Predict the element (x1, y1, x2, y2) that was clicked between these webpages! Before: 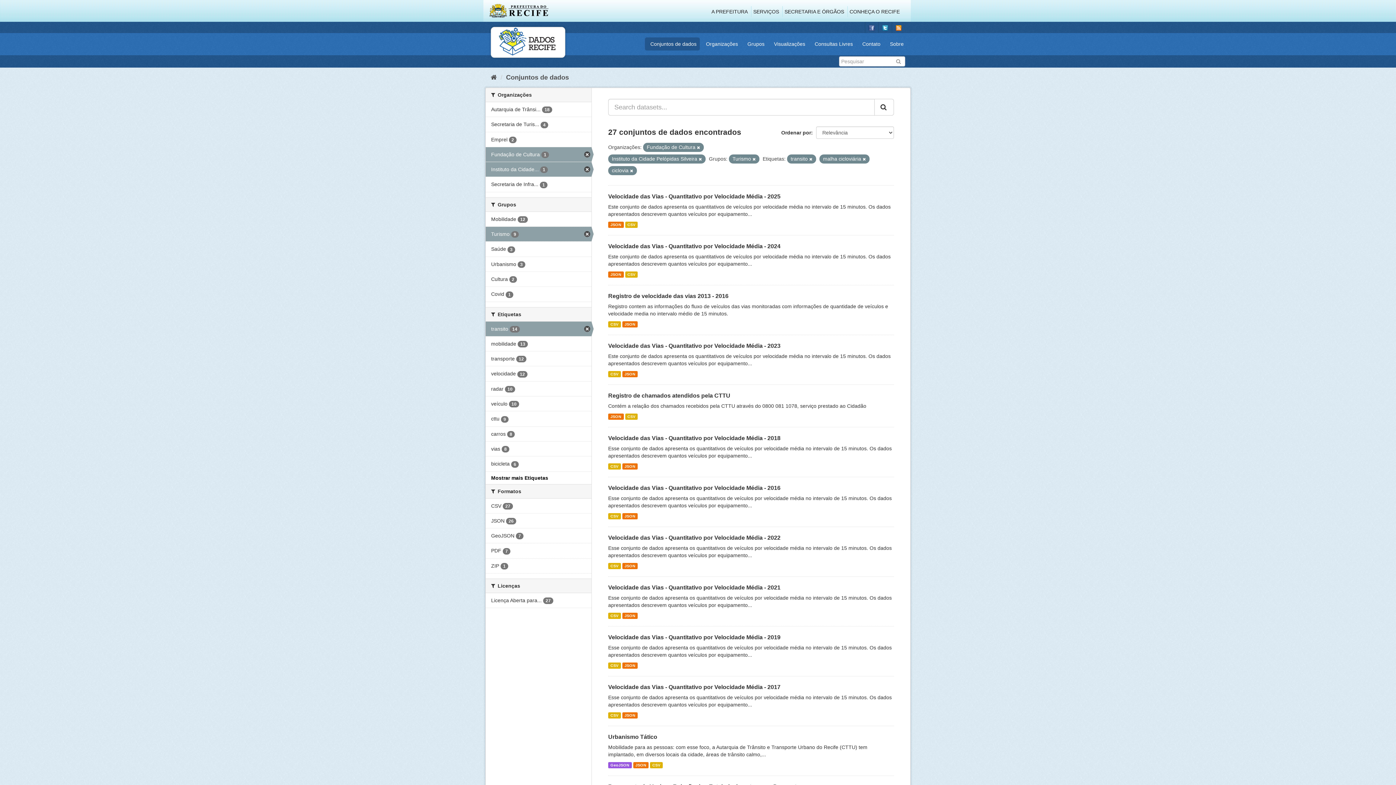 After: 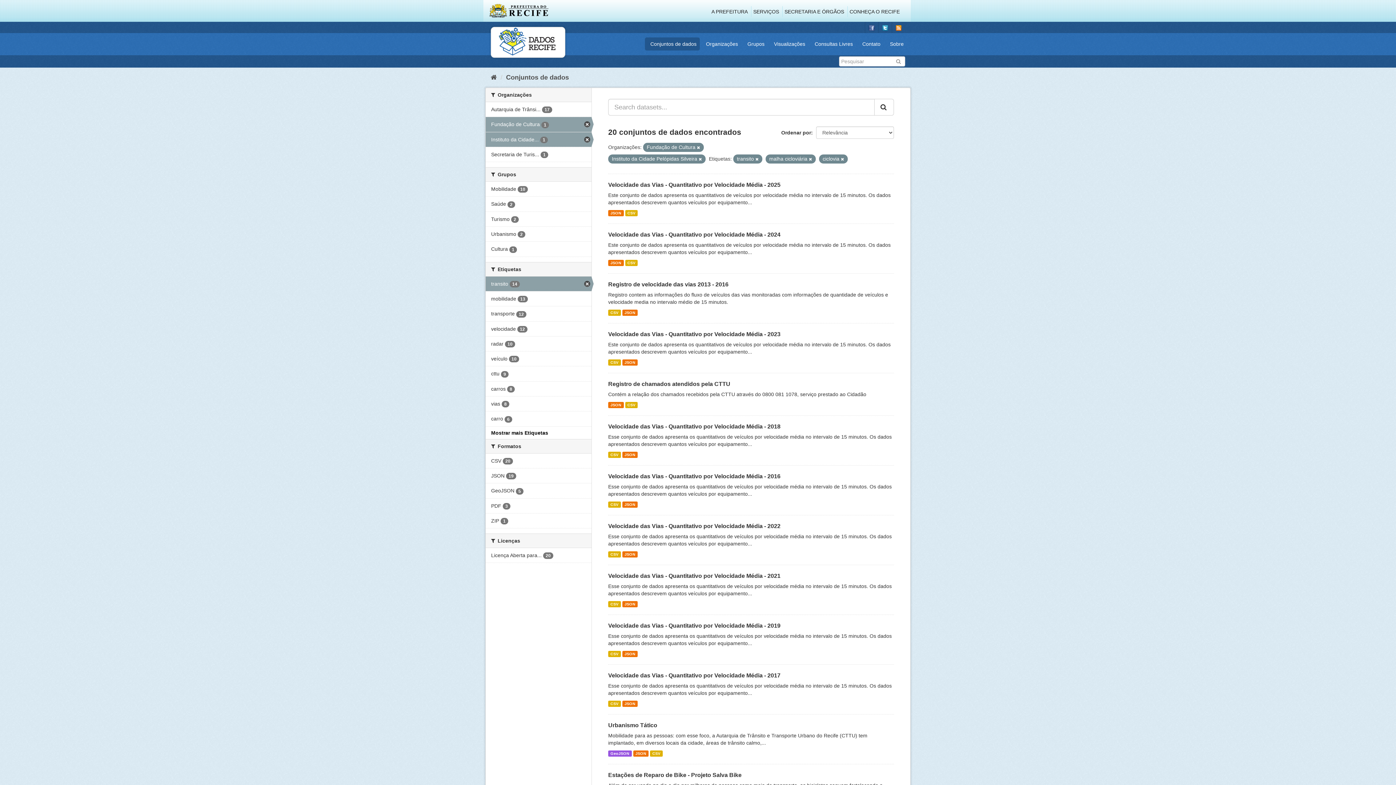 Action: label: Turismo 9 bbox: (485, 226, 591, 241)